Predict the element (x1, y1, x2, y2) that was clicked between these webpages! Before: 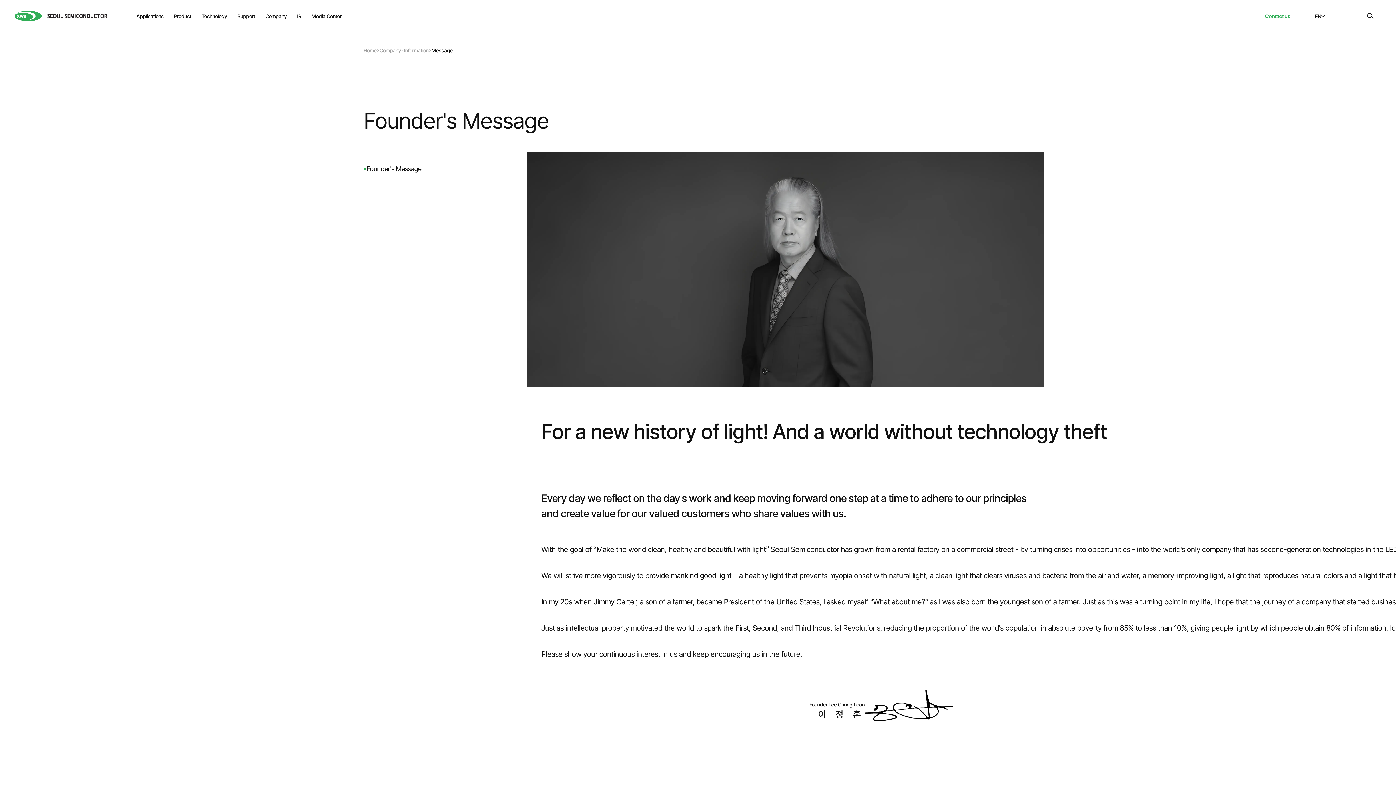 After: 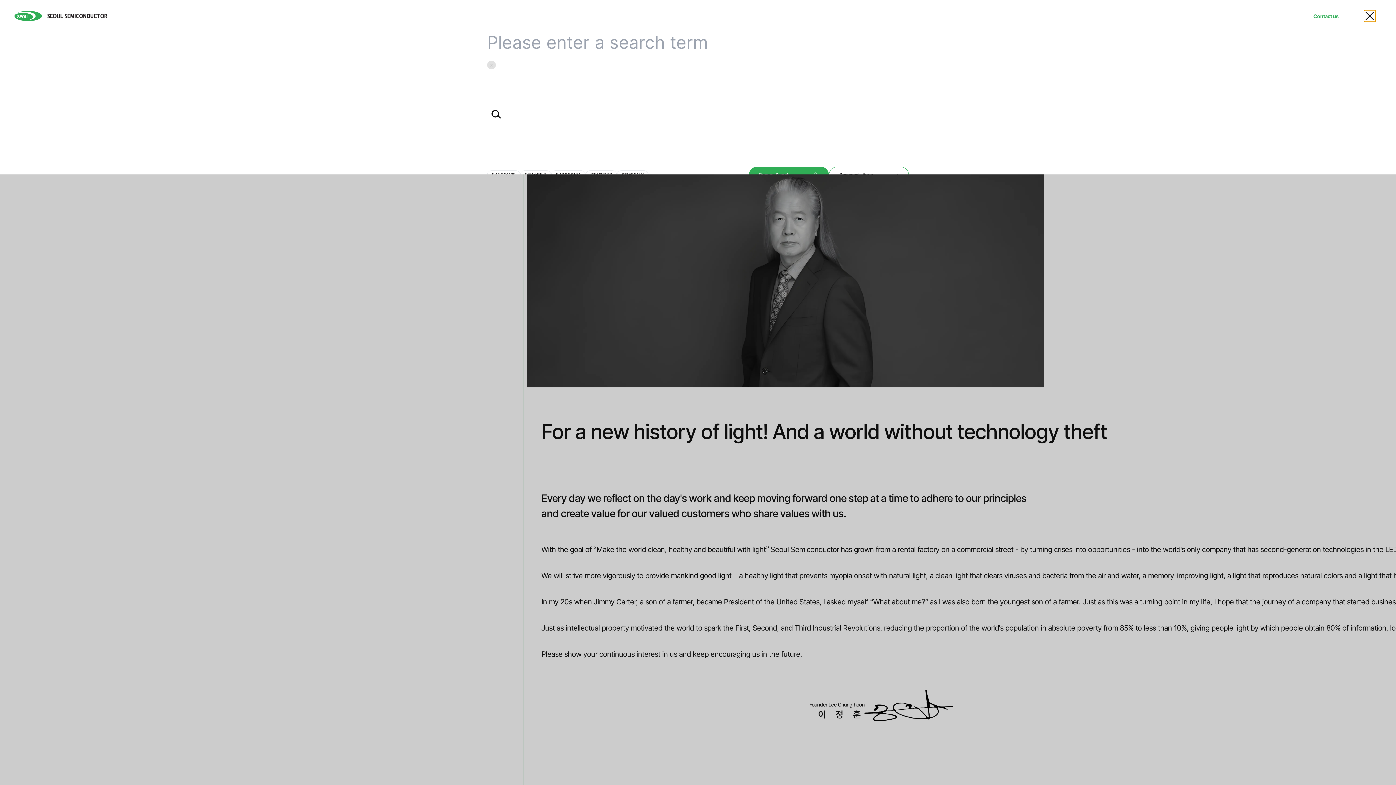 Action: bbox: (1364, 10, 1376, 21)